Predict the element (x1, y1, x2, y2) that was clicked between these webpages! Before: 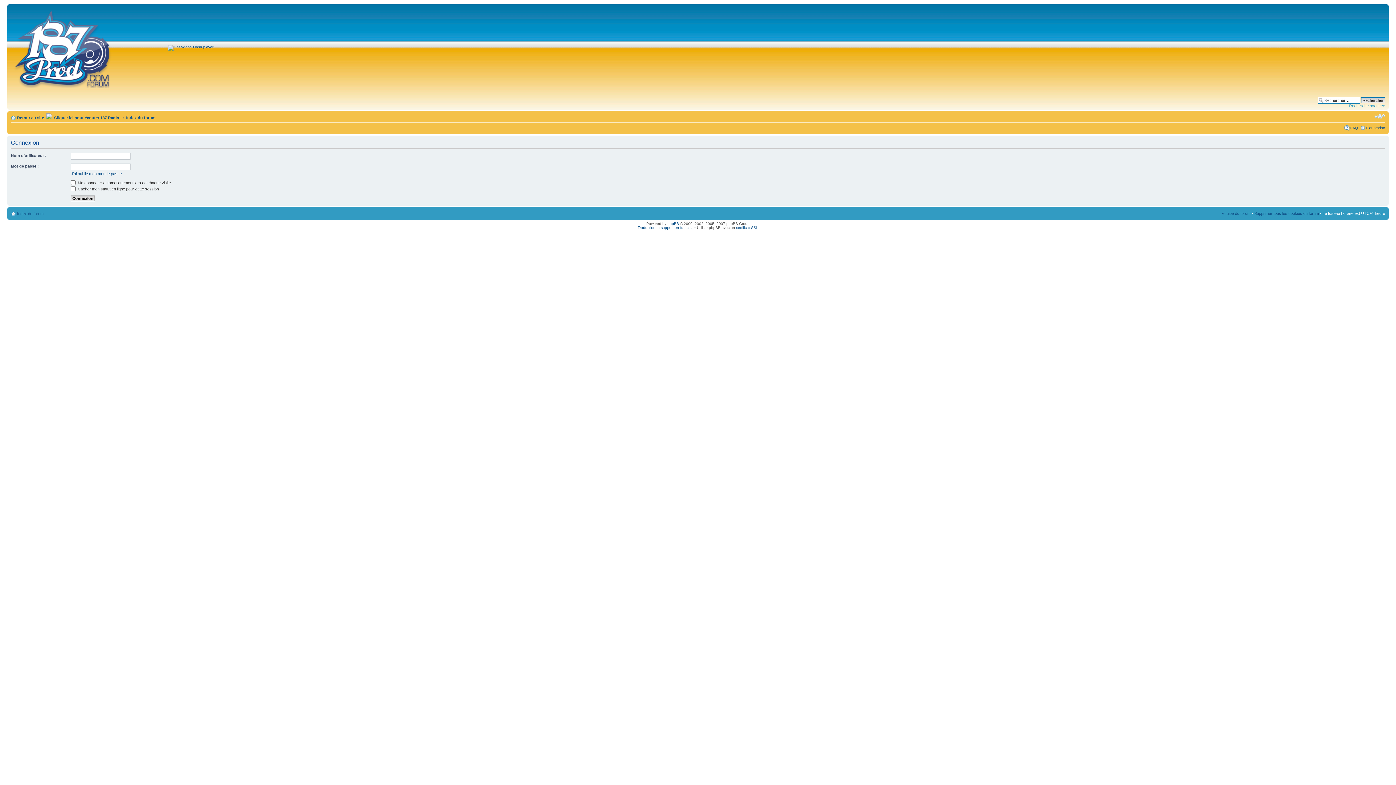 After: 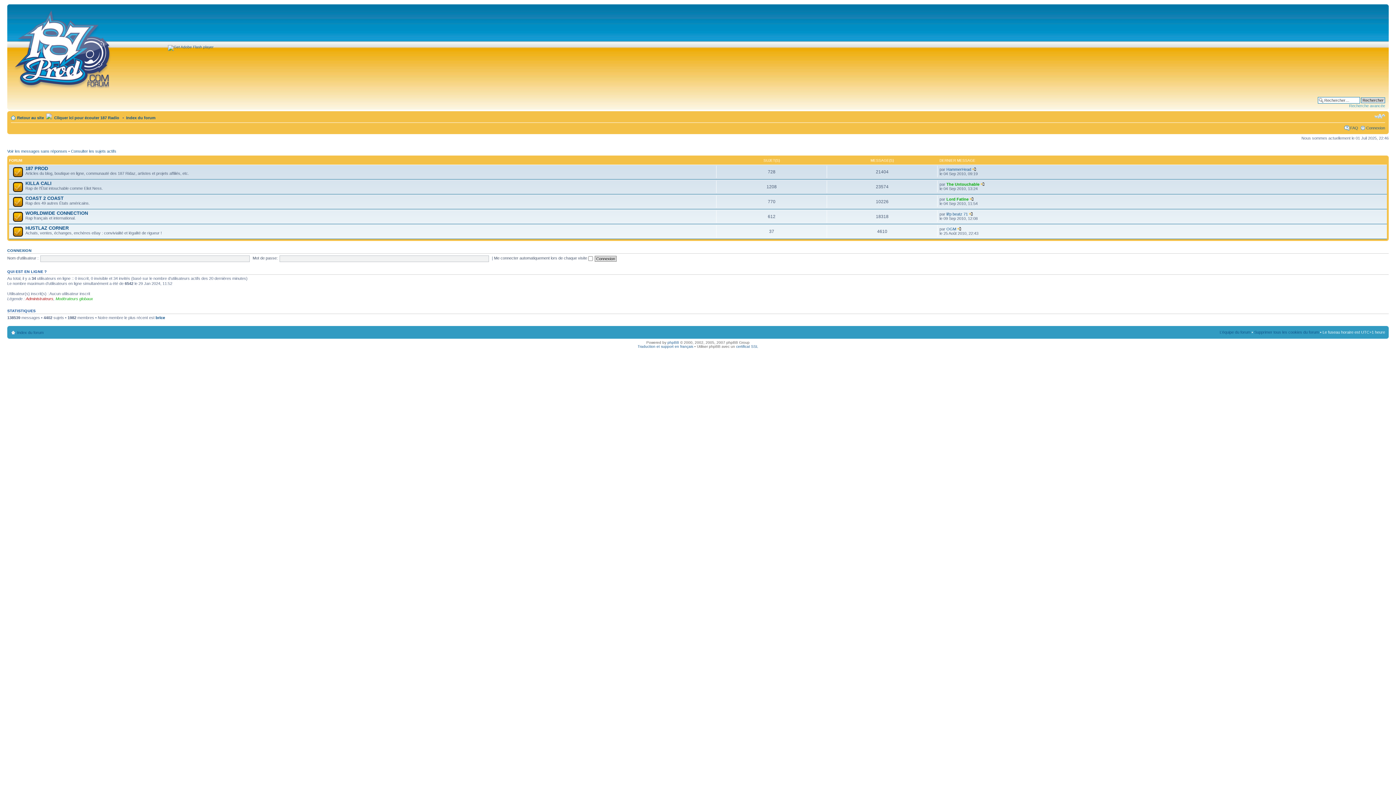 Action: bbox: (126, 115, 155, 120) label: Index du forum